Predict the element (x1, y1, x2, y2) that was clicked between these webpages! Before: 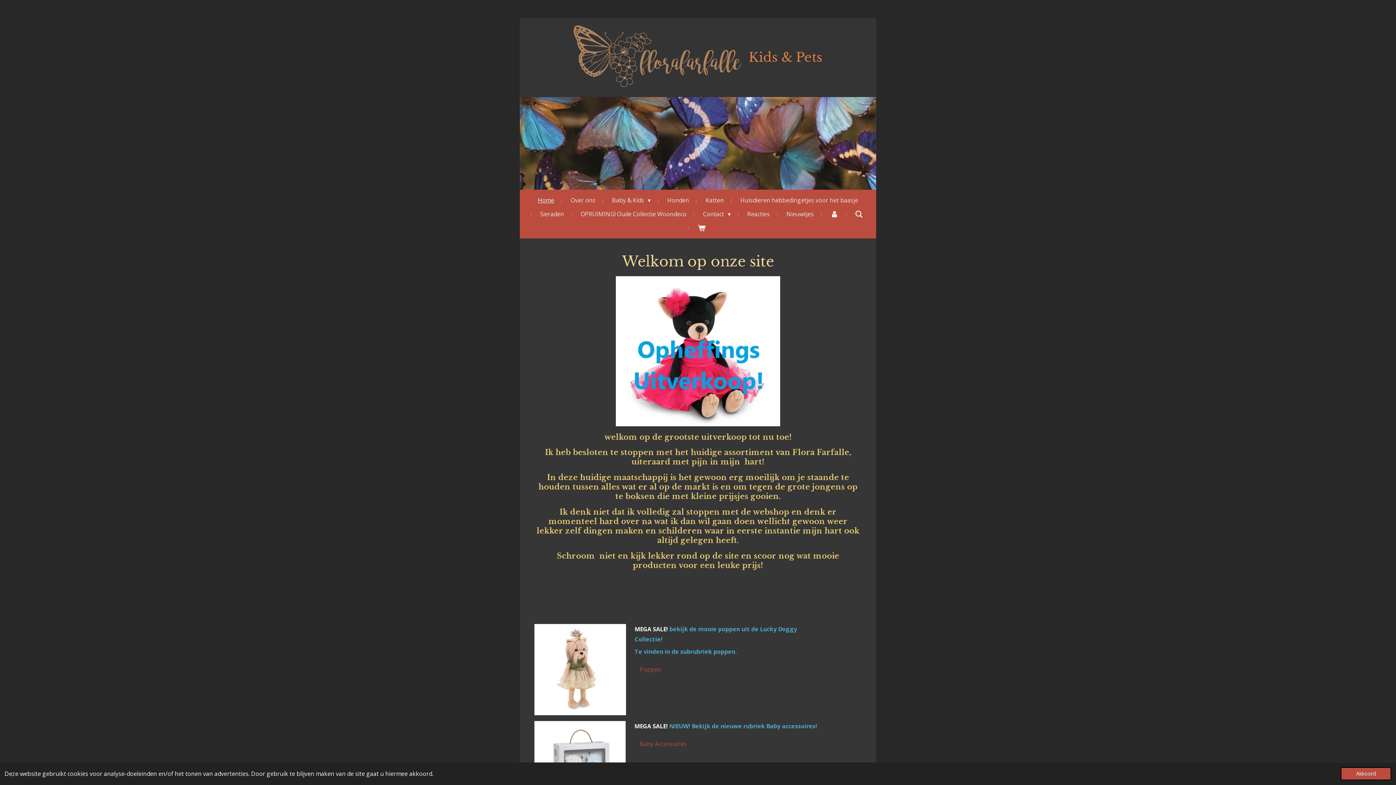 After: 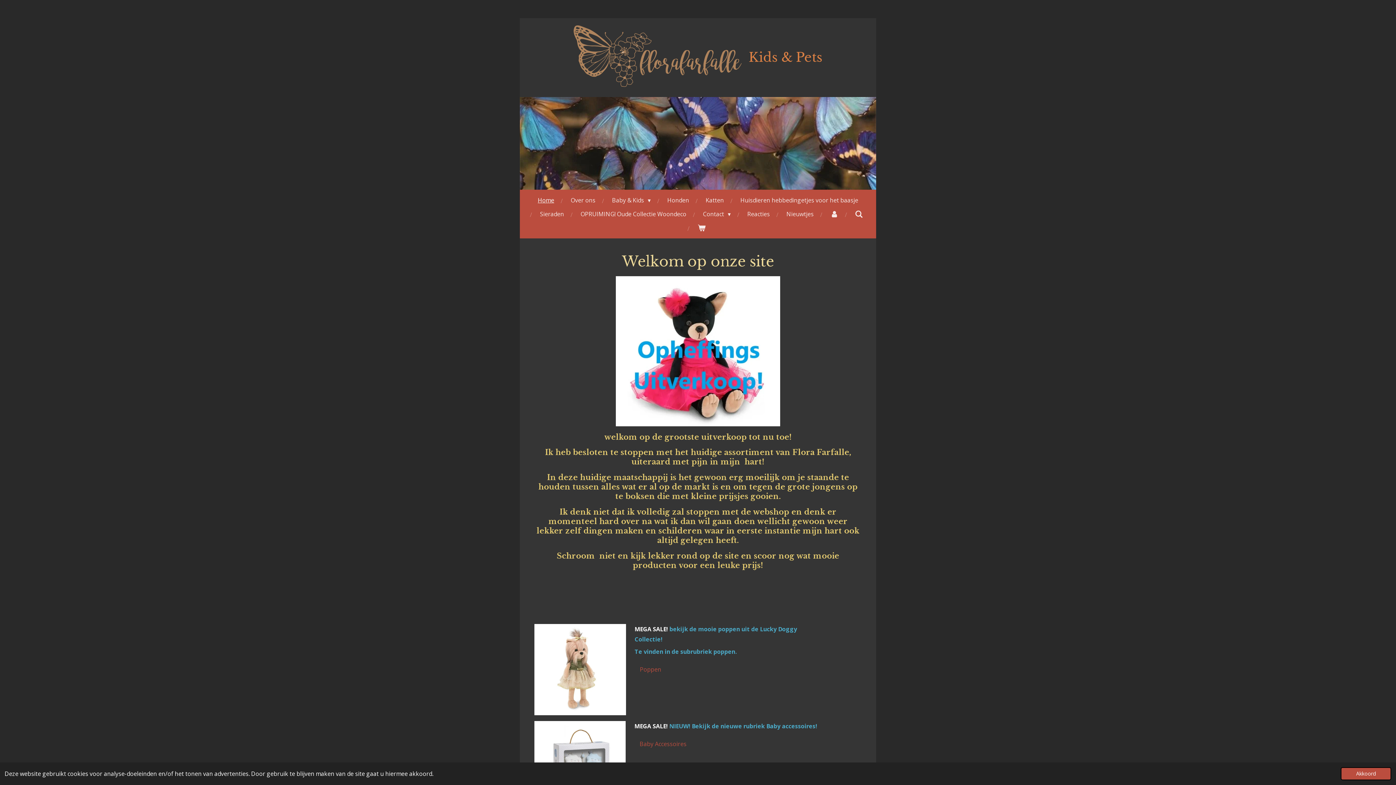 Action: bbox: (533, 193, 559, 207) label: Home